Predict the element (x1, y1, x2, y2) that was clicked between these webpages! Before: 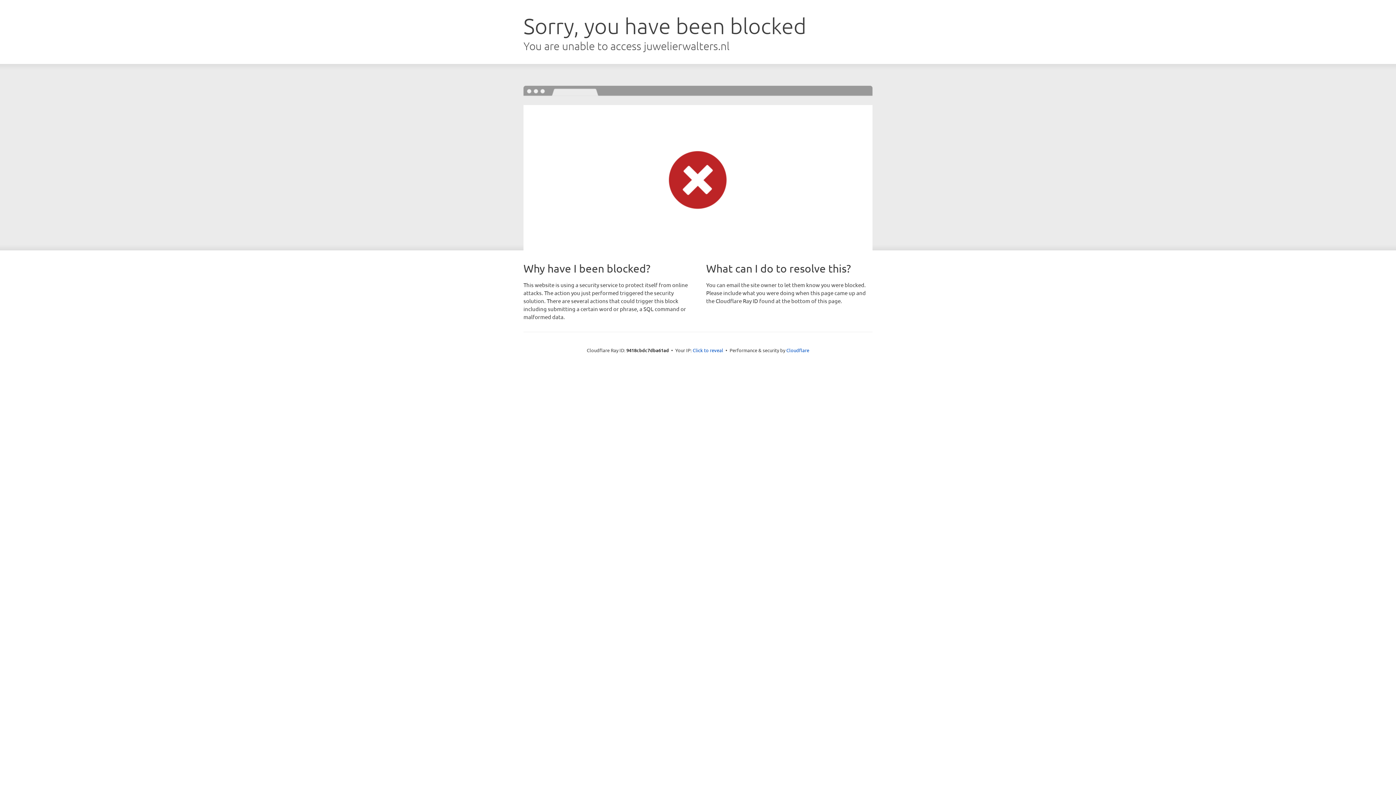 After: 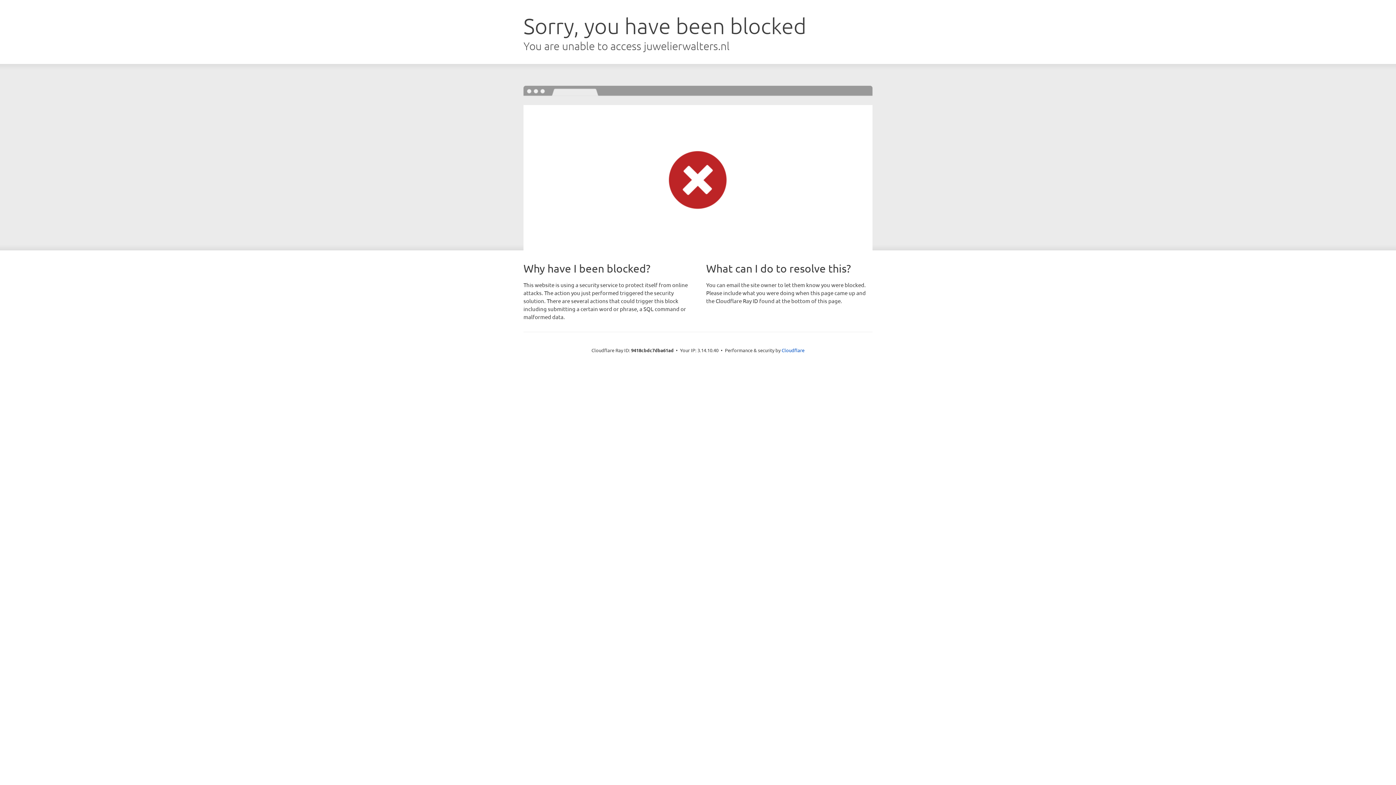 Action: bbox: (692, 346, 723, 353) label: Click to reveal